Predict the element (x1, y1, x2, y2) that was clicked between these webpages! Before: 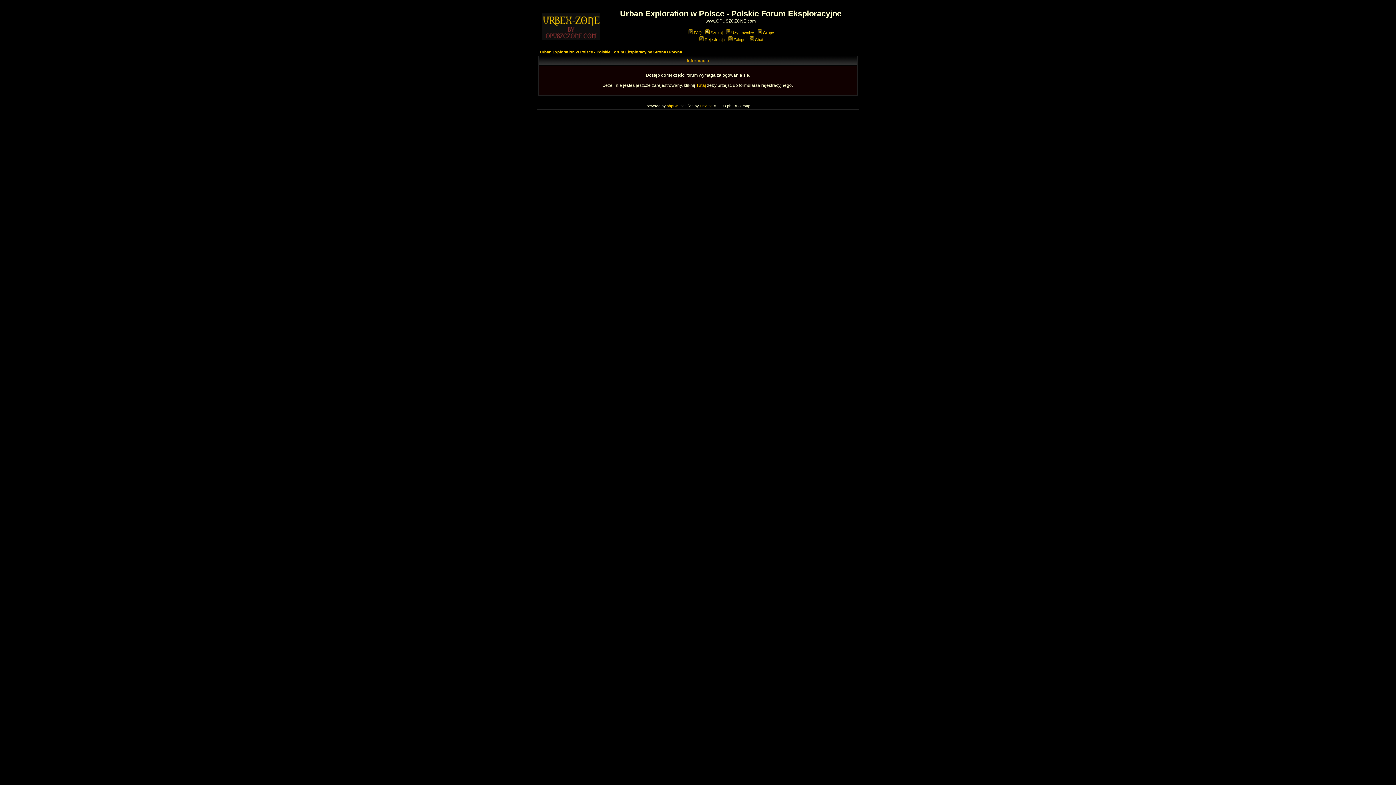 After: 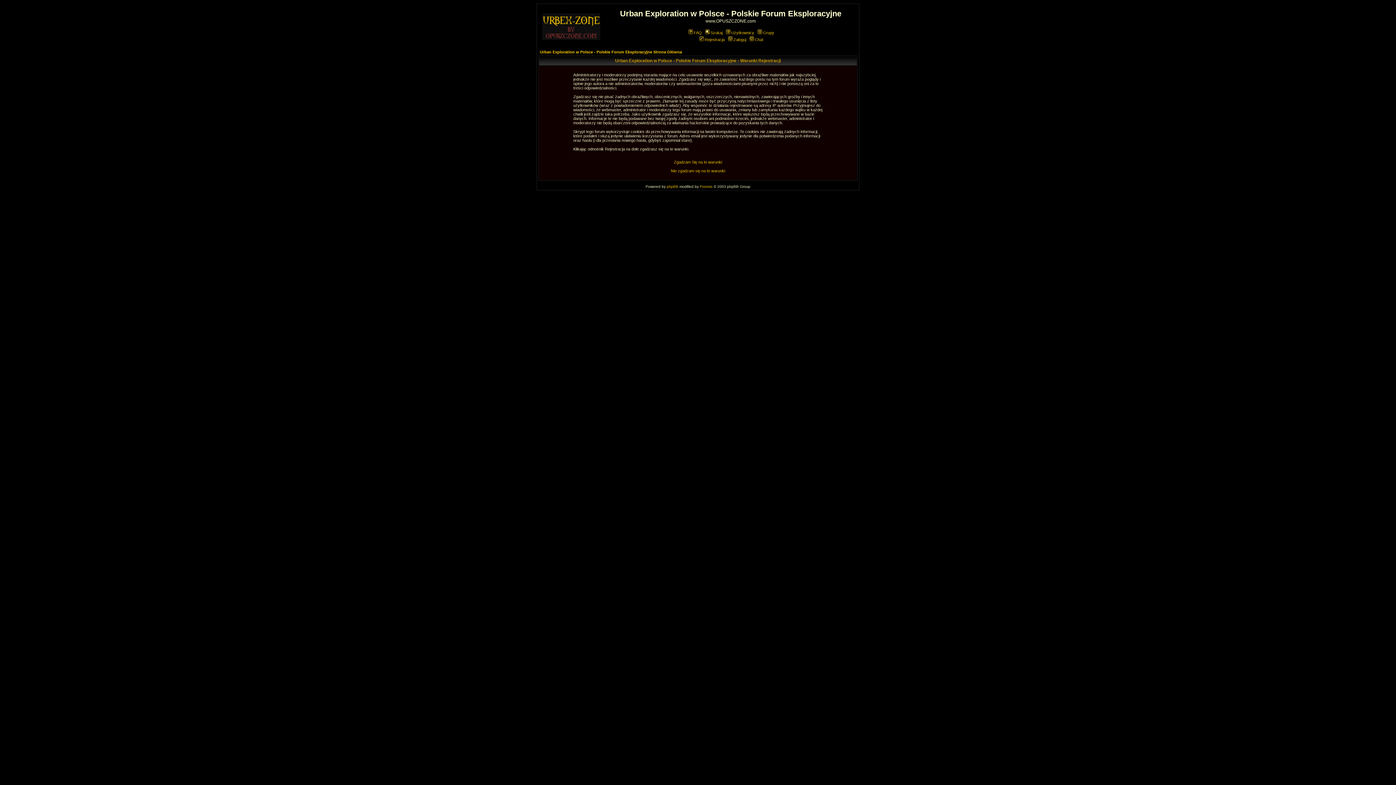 Action: label: Tutaj bbox: (696, 82, 706, 88)